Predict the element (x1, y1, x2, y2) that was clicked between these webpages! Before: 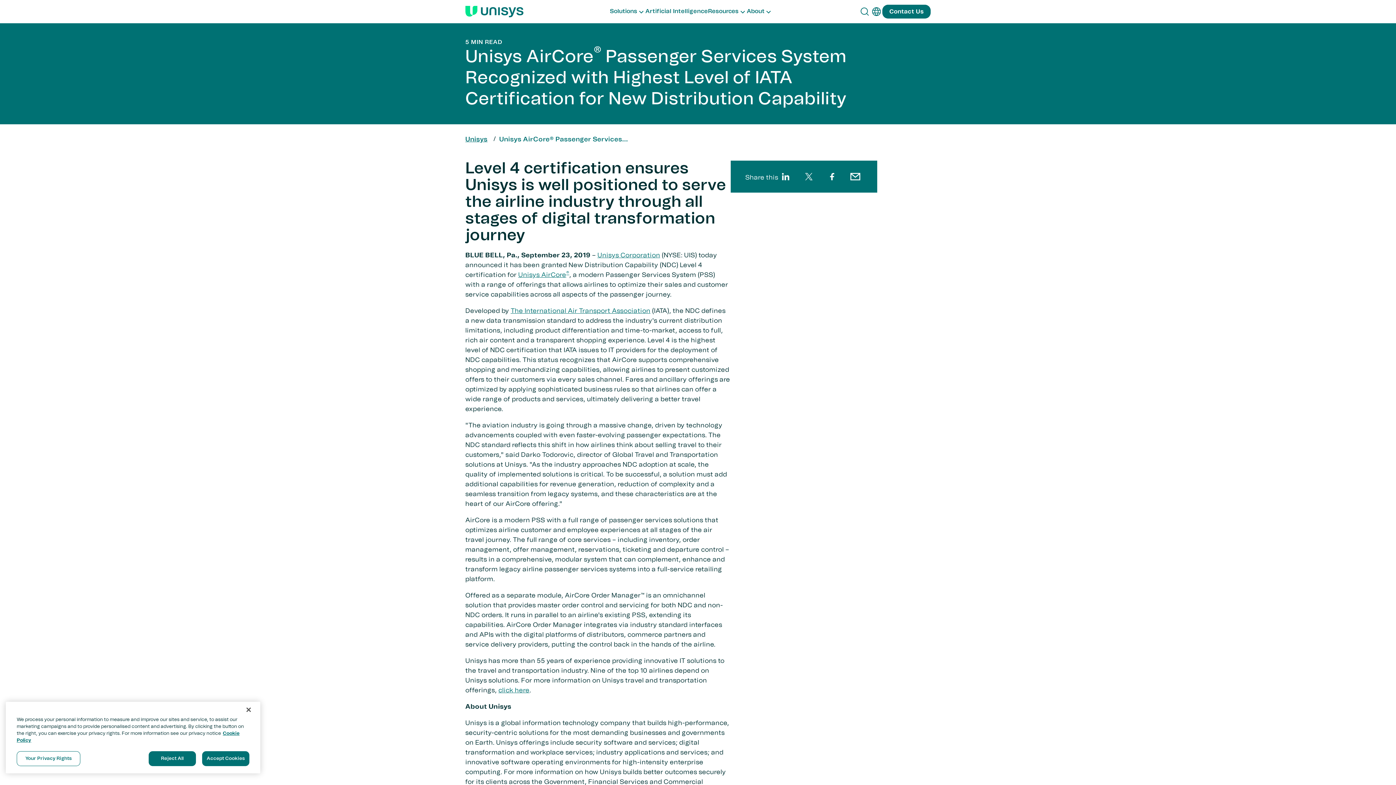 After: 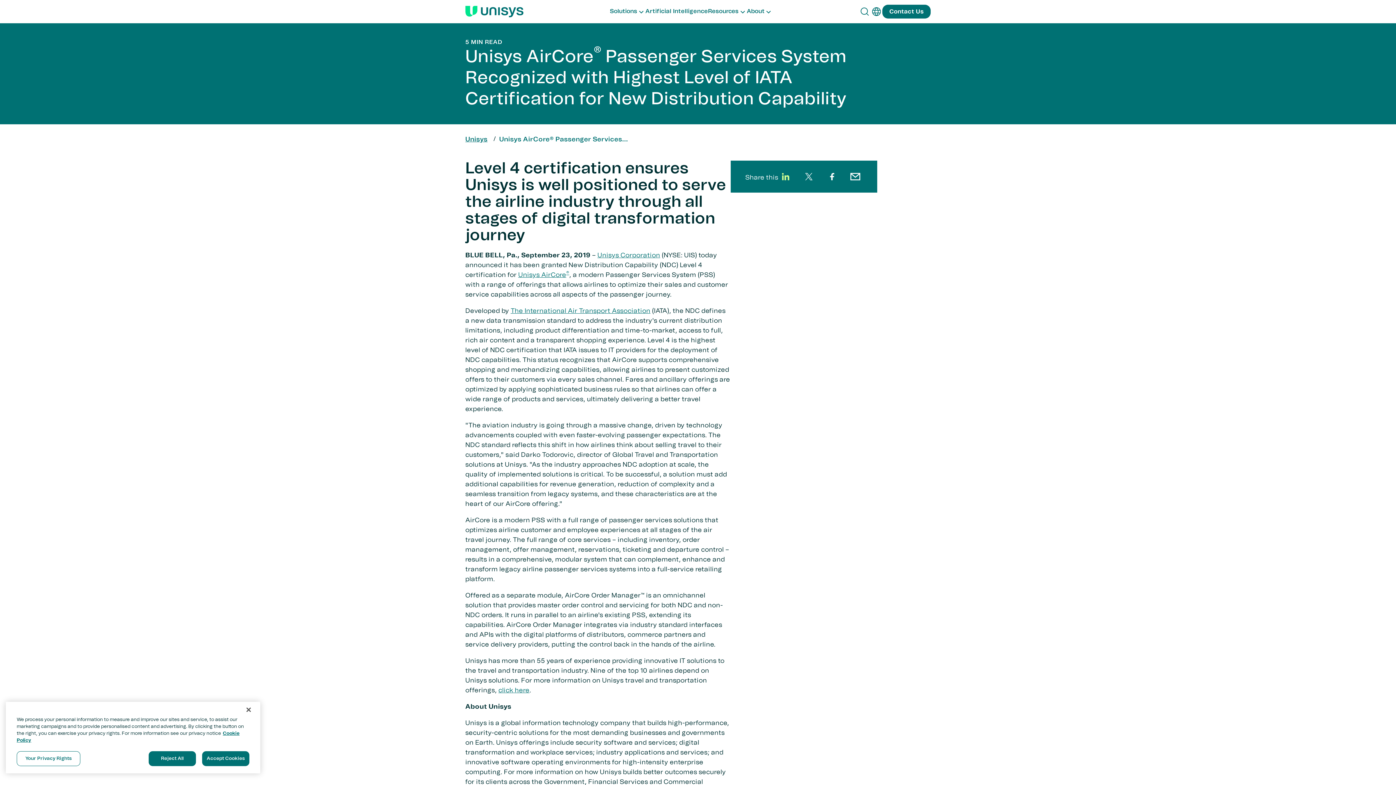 Action: bbox: (778, 169, 792, 184) label: linkedin